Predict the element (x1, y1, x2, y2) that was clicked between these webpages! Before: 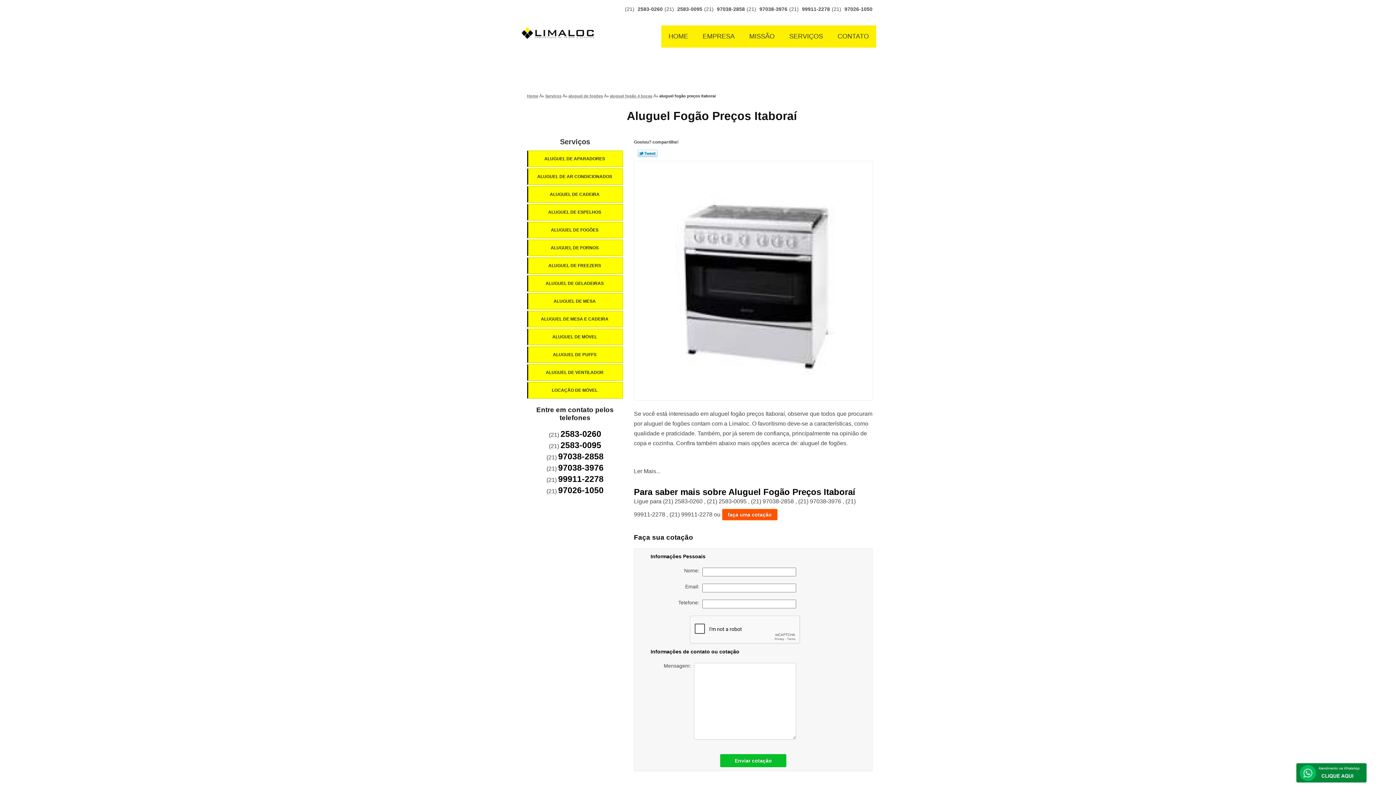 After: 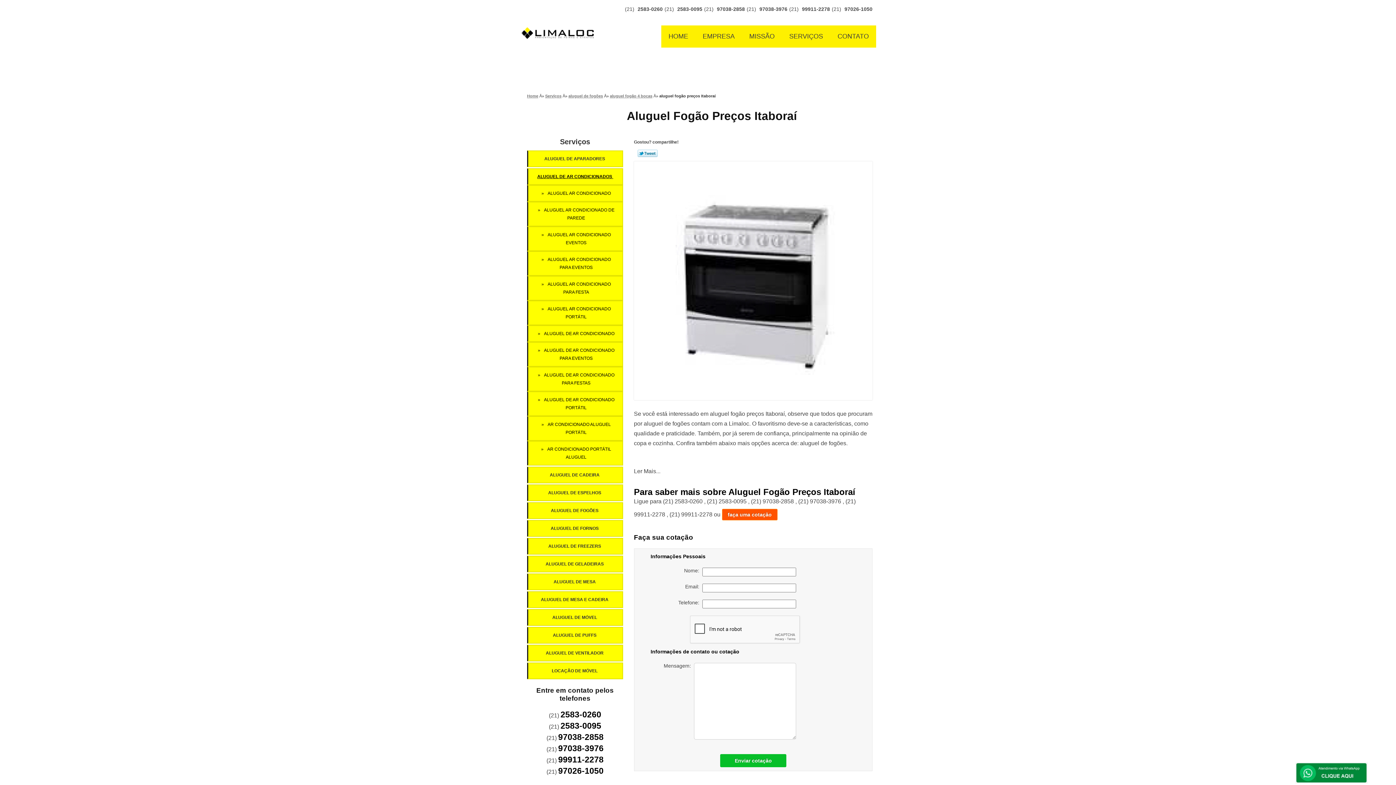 Action: label: ALUGUEL DE AR CONDICIONADOS  bbox: (527, 168, 623, 185)